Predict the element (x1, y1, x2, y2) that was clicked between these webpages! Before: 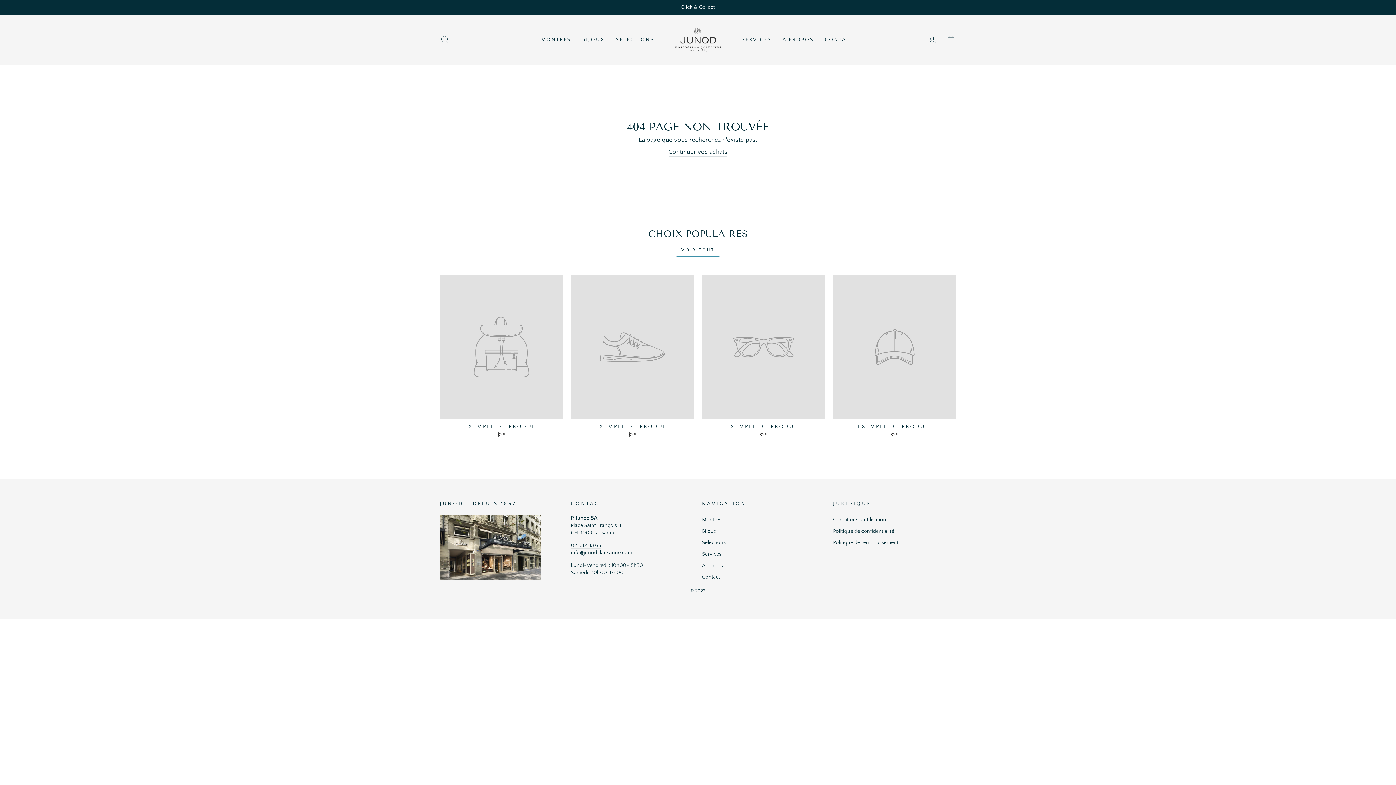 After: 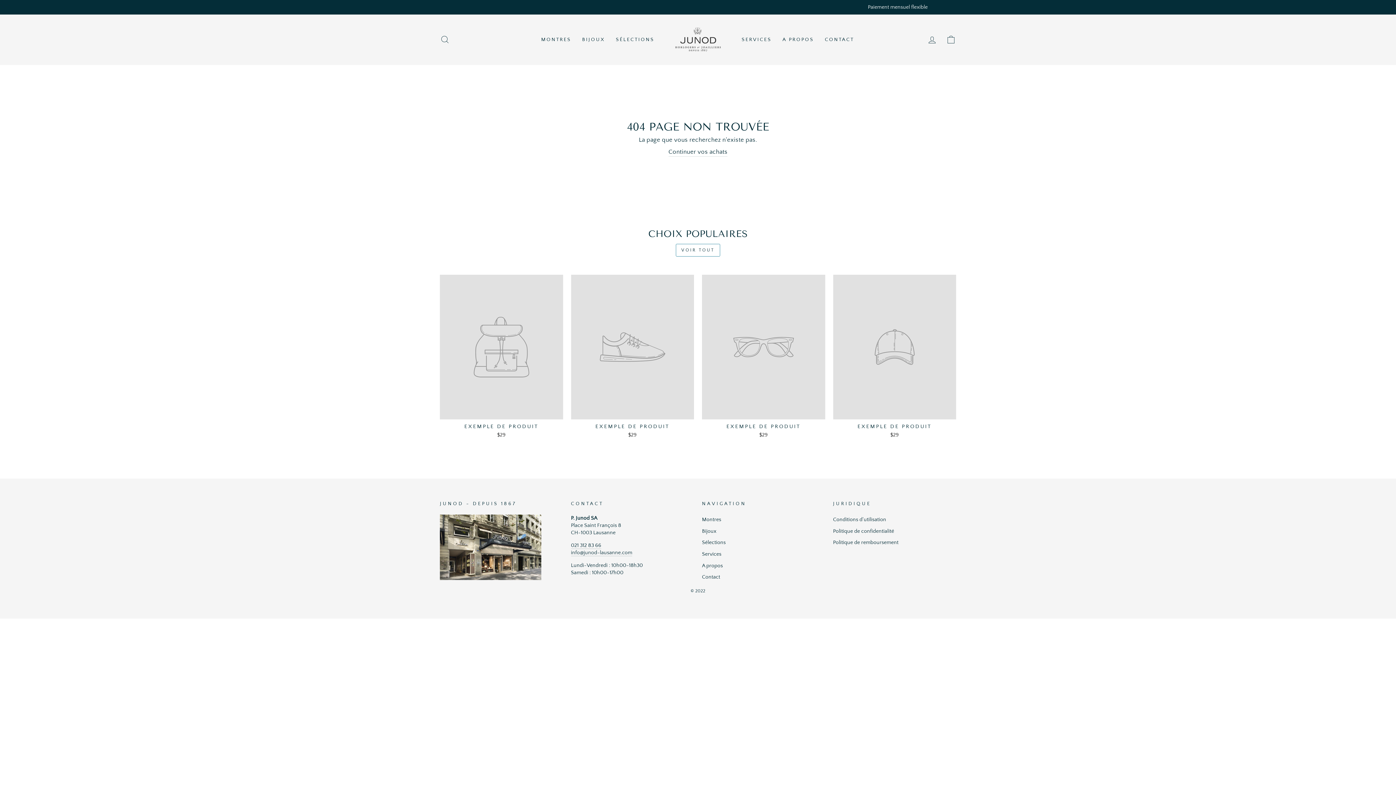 Action: bbox: (690, 588, 705, 593) label: © 2022